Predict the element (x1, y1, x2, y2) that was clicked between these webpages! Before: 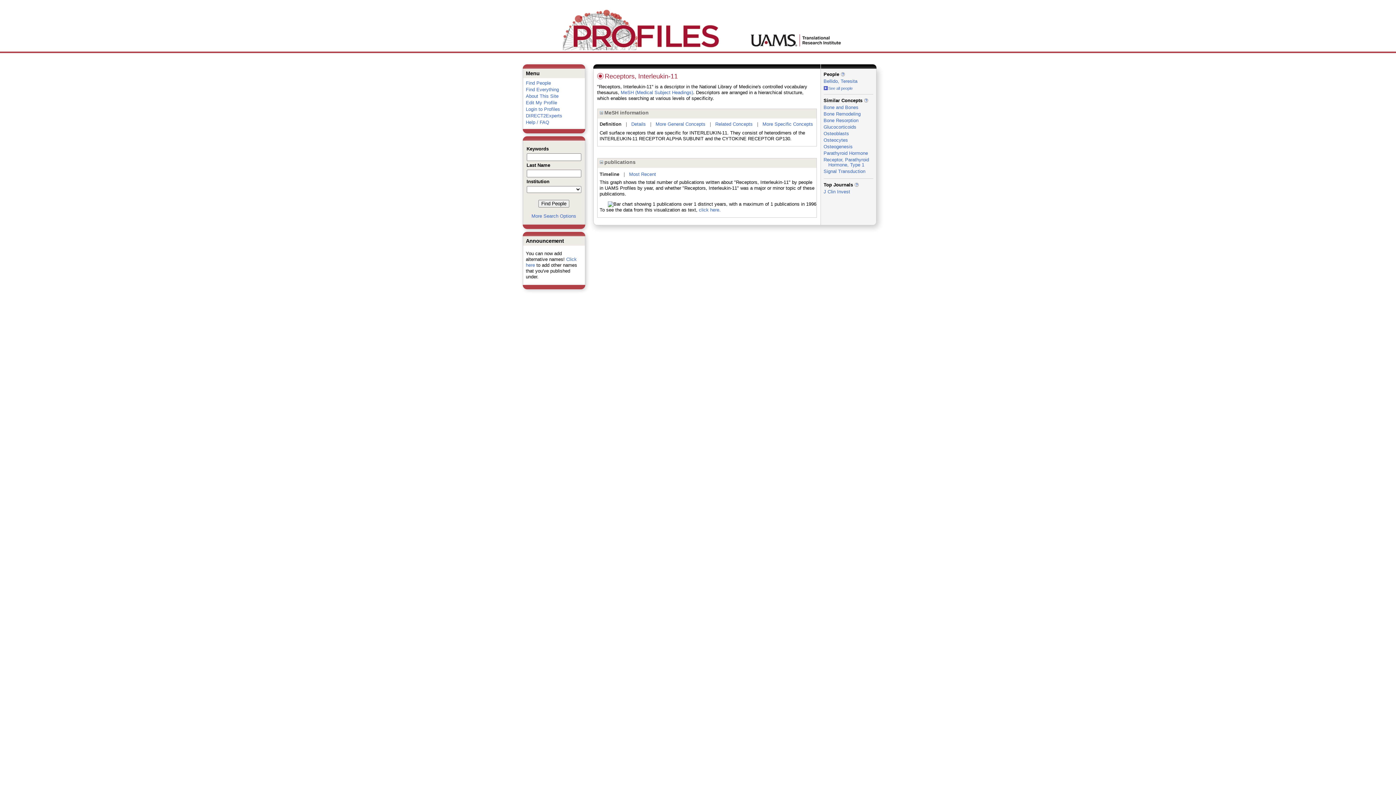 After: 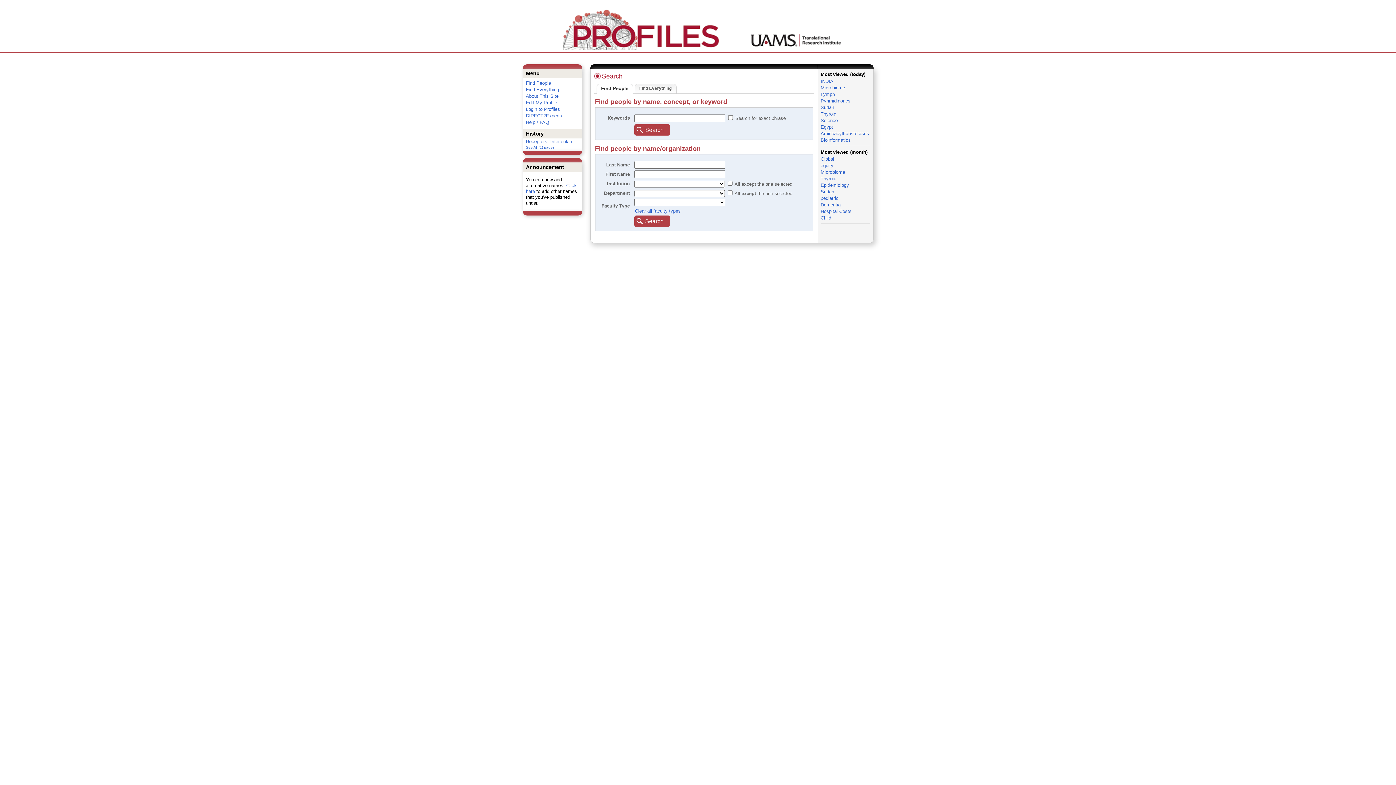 Action: bbox: (531, 213, 576, 218) label: More Search Options